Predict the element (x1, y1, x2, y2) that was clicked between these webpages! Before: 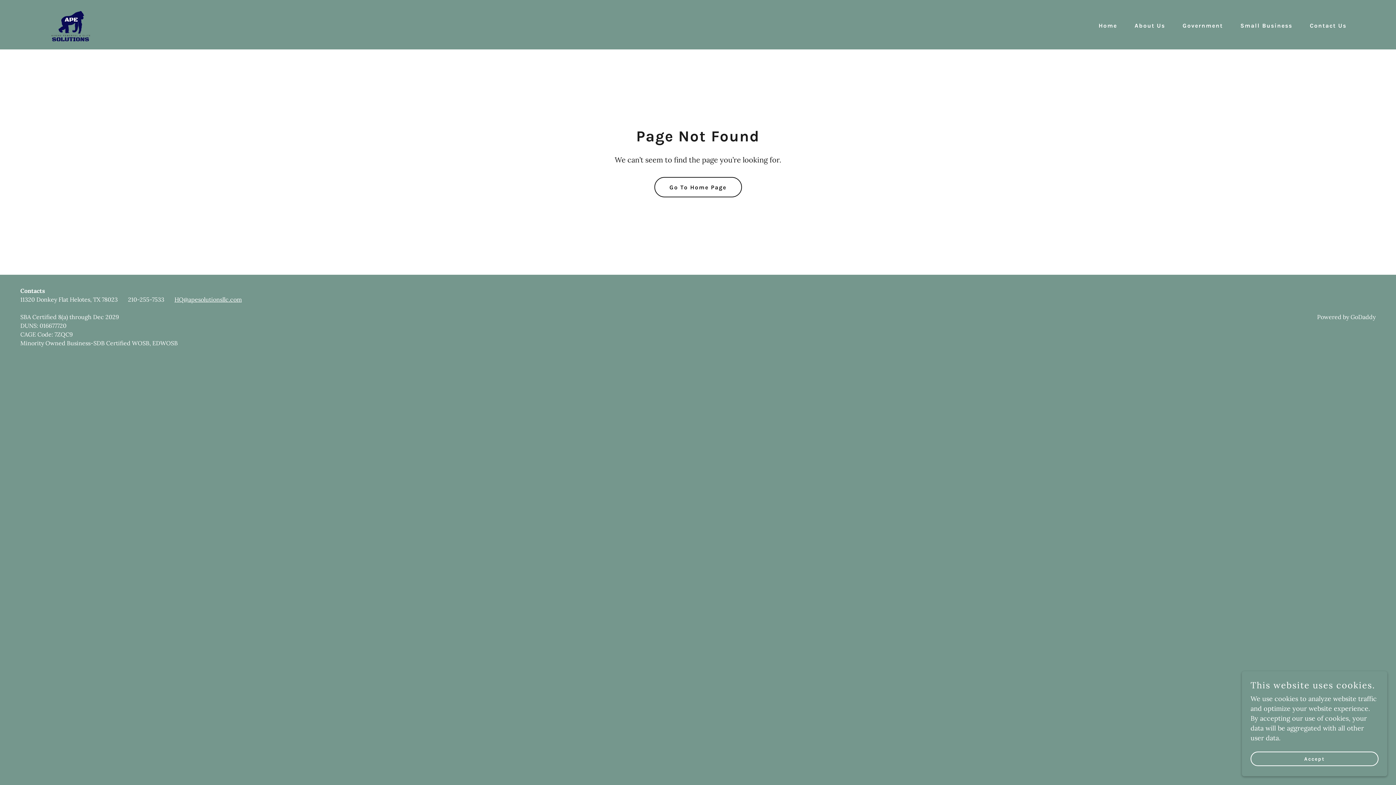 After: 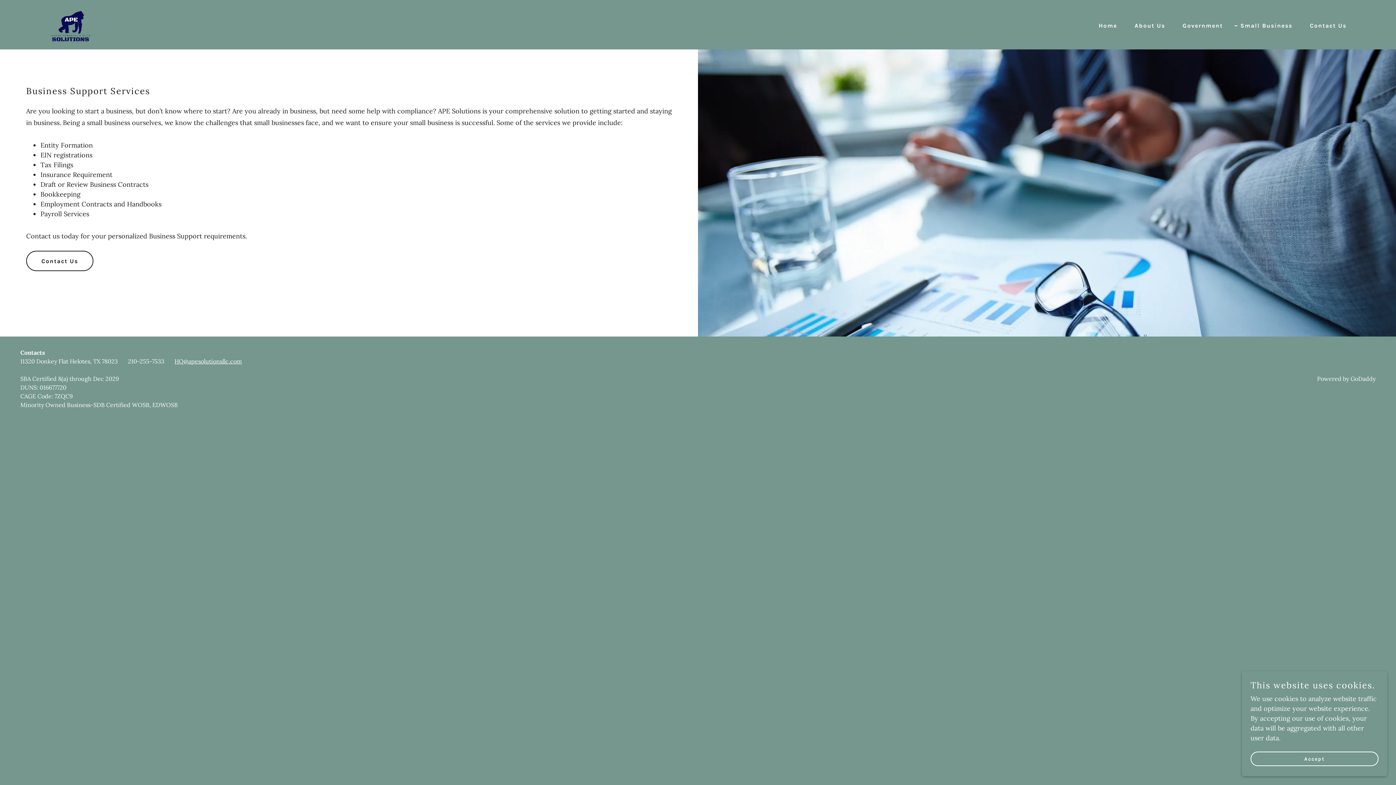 Action: bbox: (1232, 19, 1294, 32) label: Small Business